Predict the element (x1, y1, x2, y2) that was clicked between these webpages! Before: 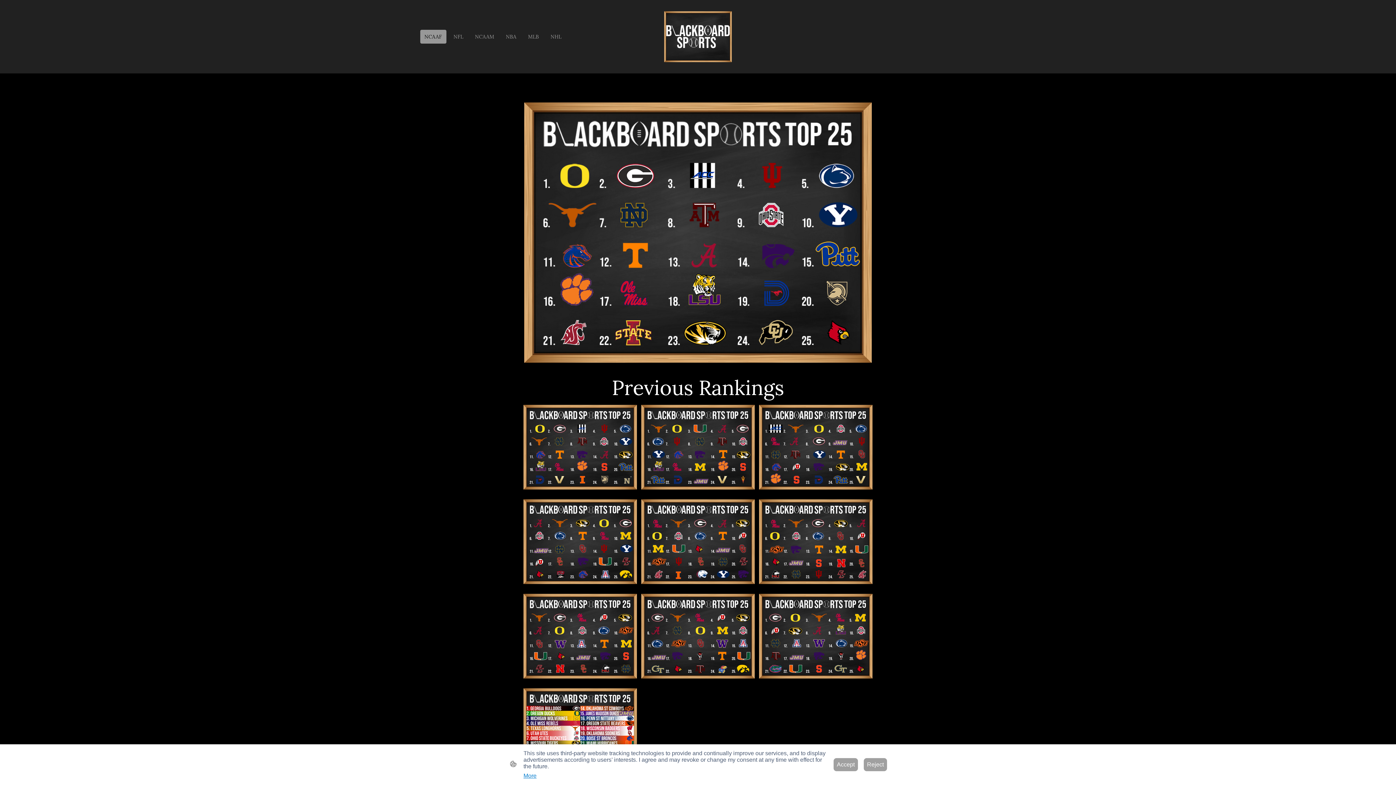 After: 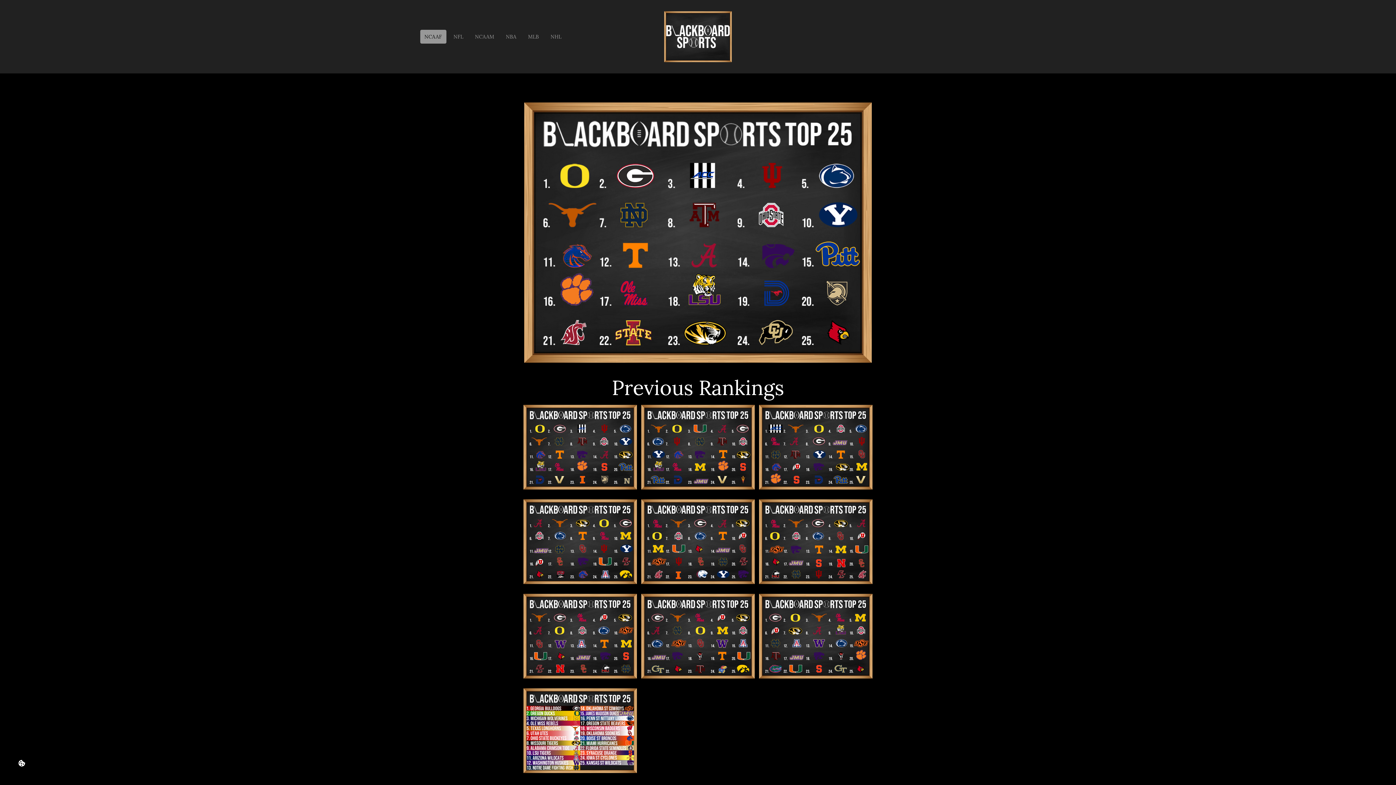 Action: bbox: (864, 758, 887, 771) label: Reject